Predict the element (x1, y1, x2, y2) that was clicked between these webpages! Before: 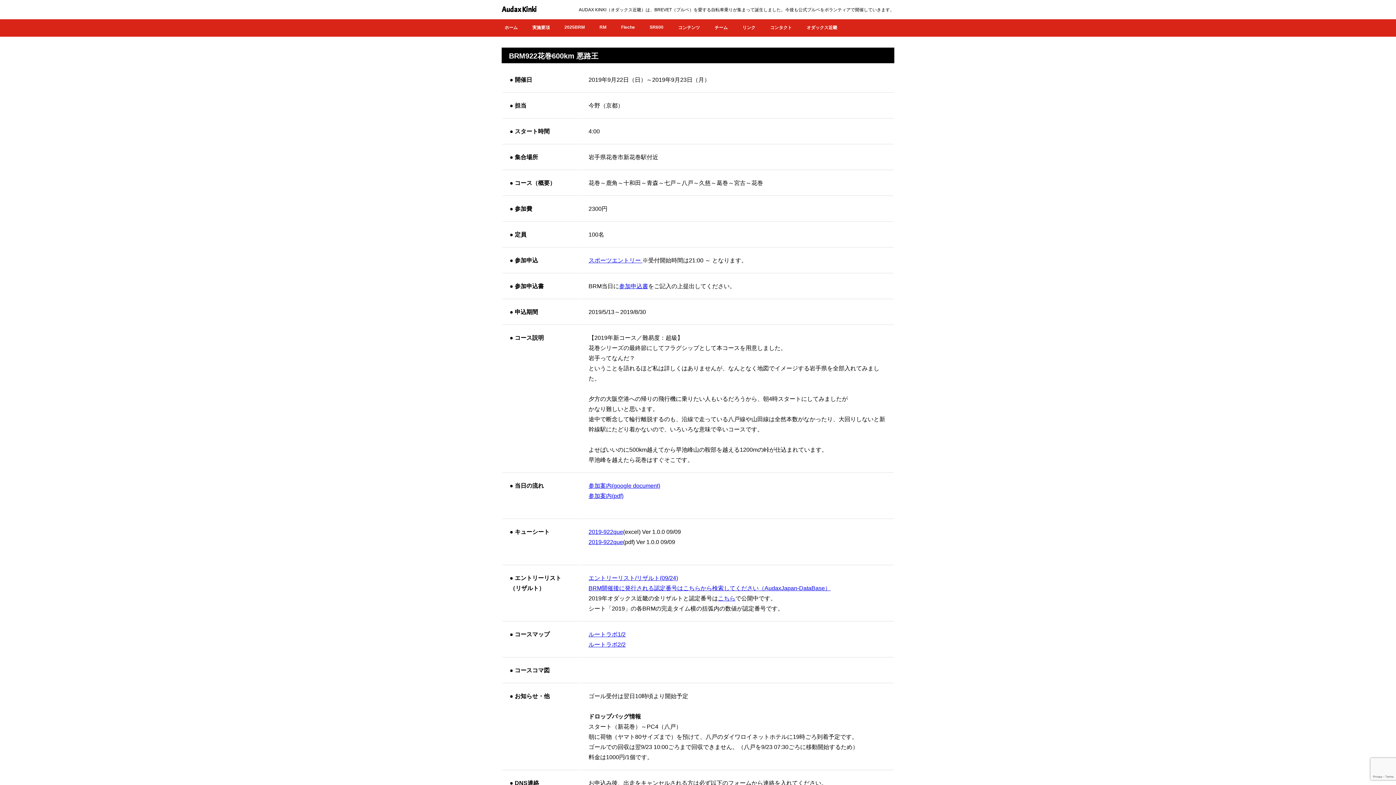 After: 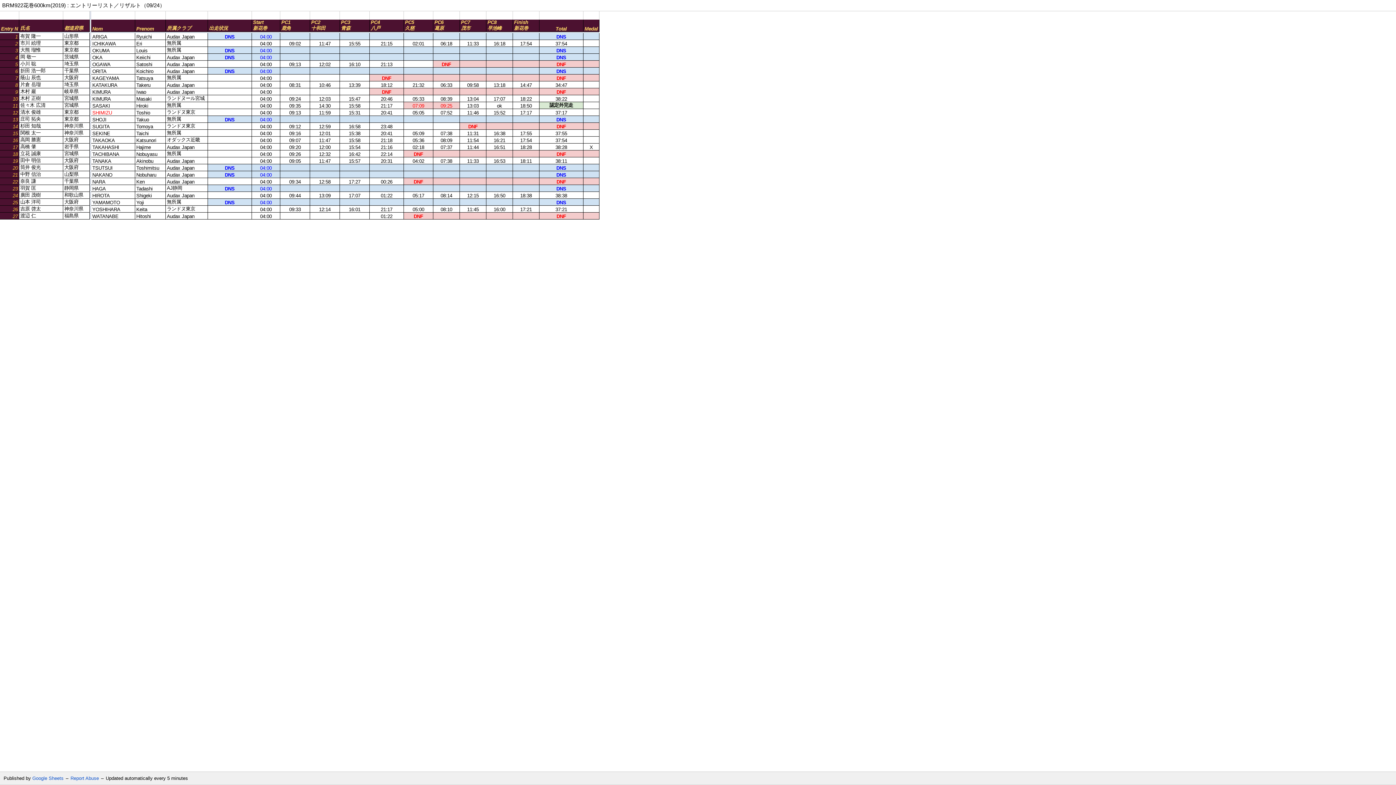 Action: bbox: (588, 575, 678, 581) label: エントリーリスト/リザルト(09/24)